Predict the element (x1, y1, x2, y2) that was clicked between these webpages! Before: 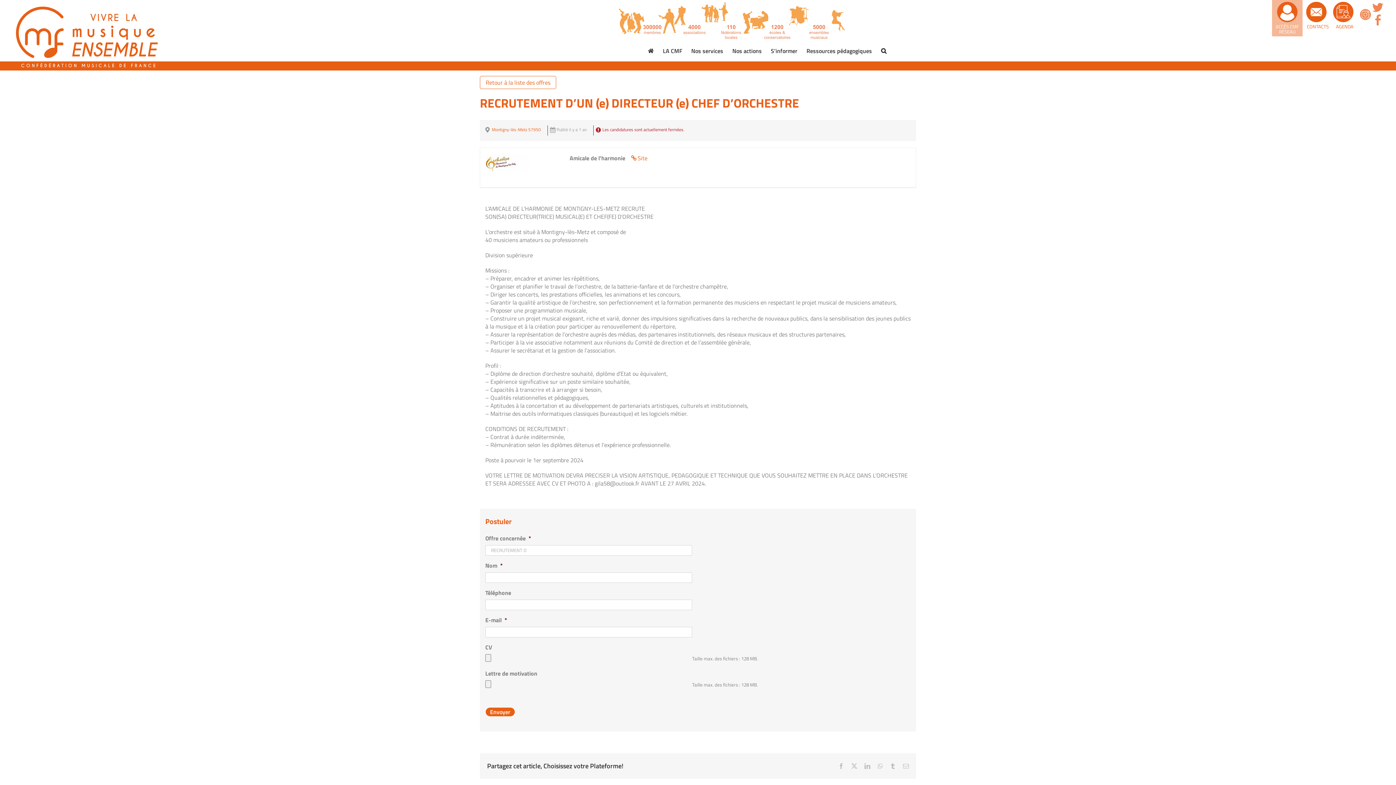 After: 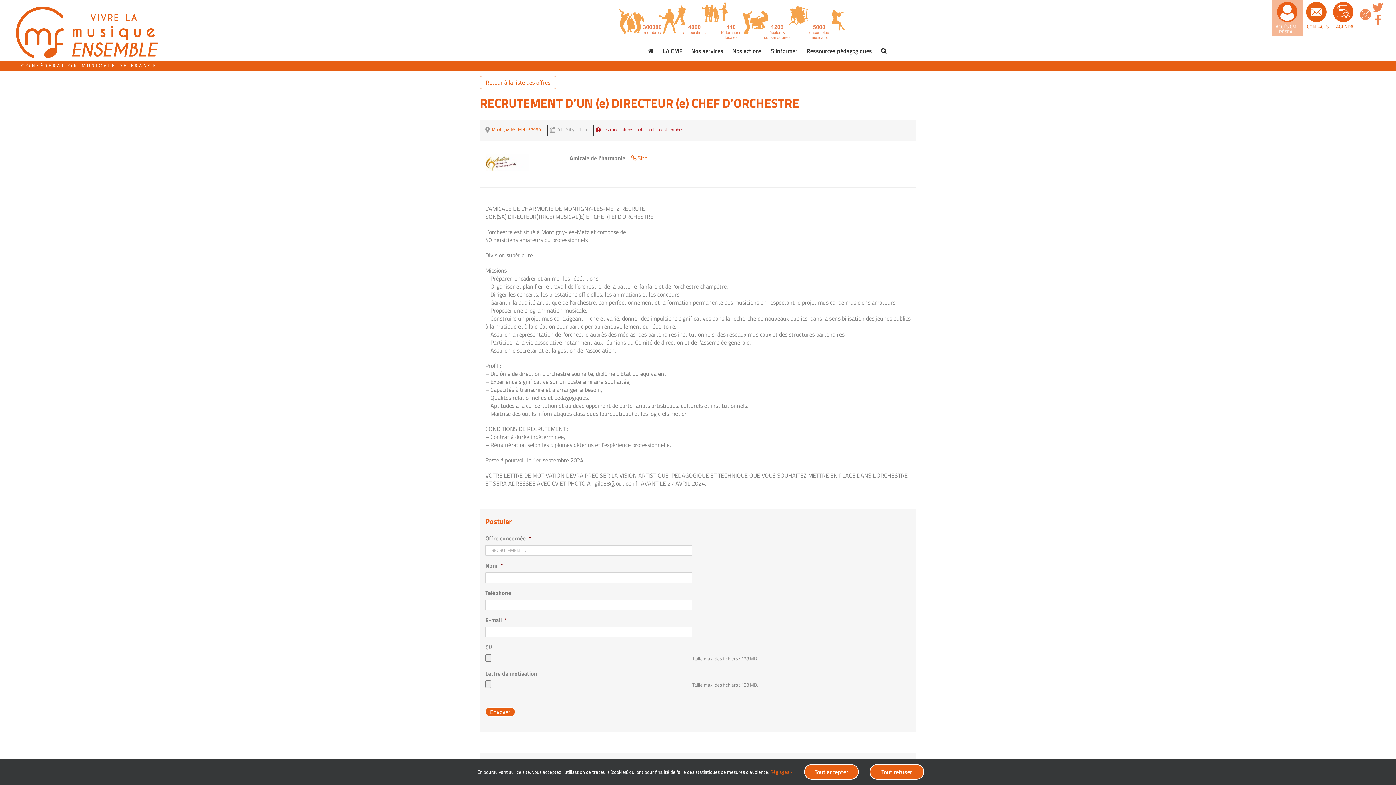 Action: bbox: (903, 763, 909, 769) label: Email